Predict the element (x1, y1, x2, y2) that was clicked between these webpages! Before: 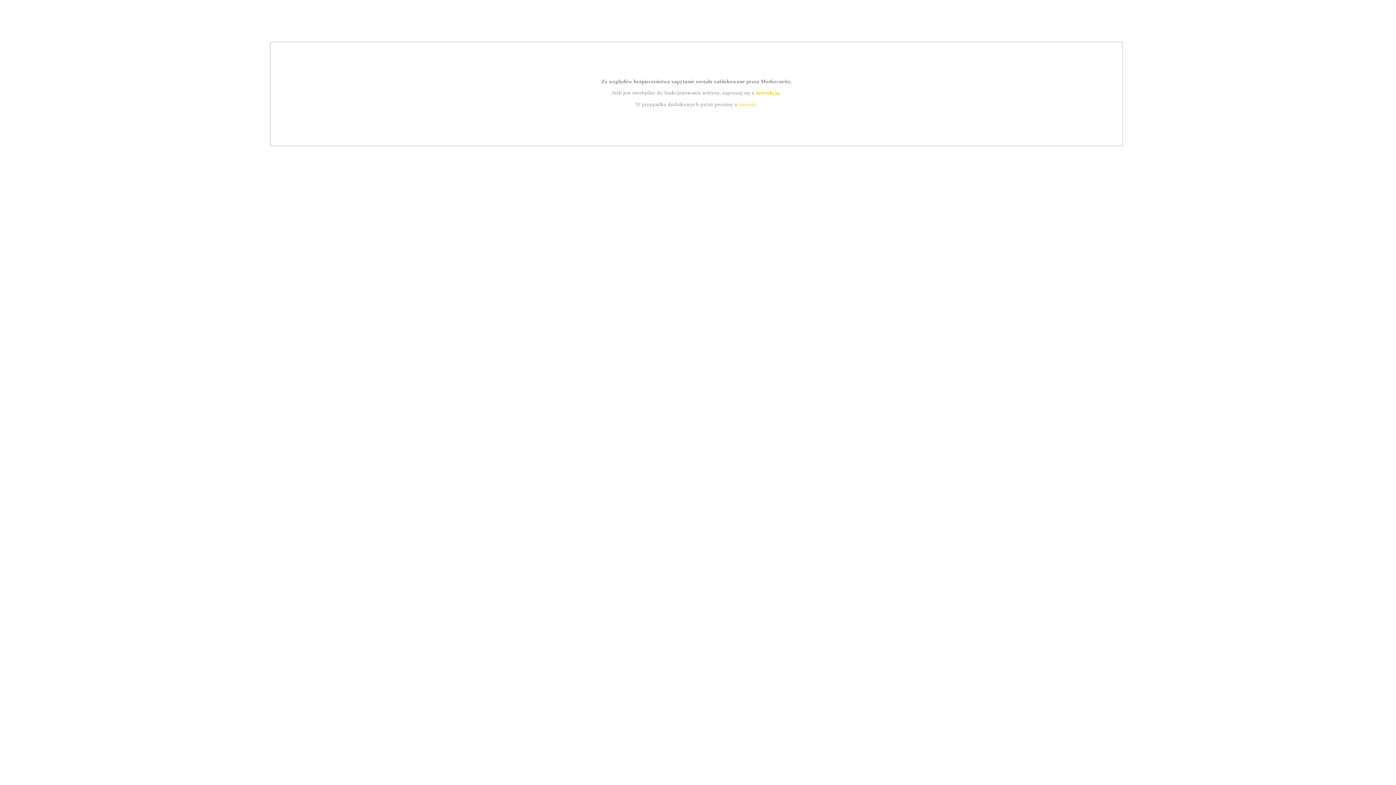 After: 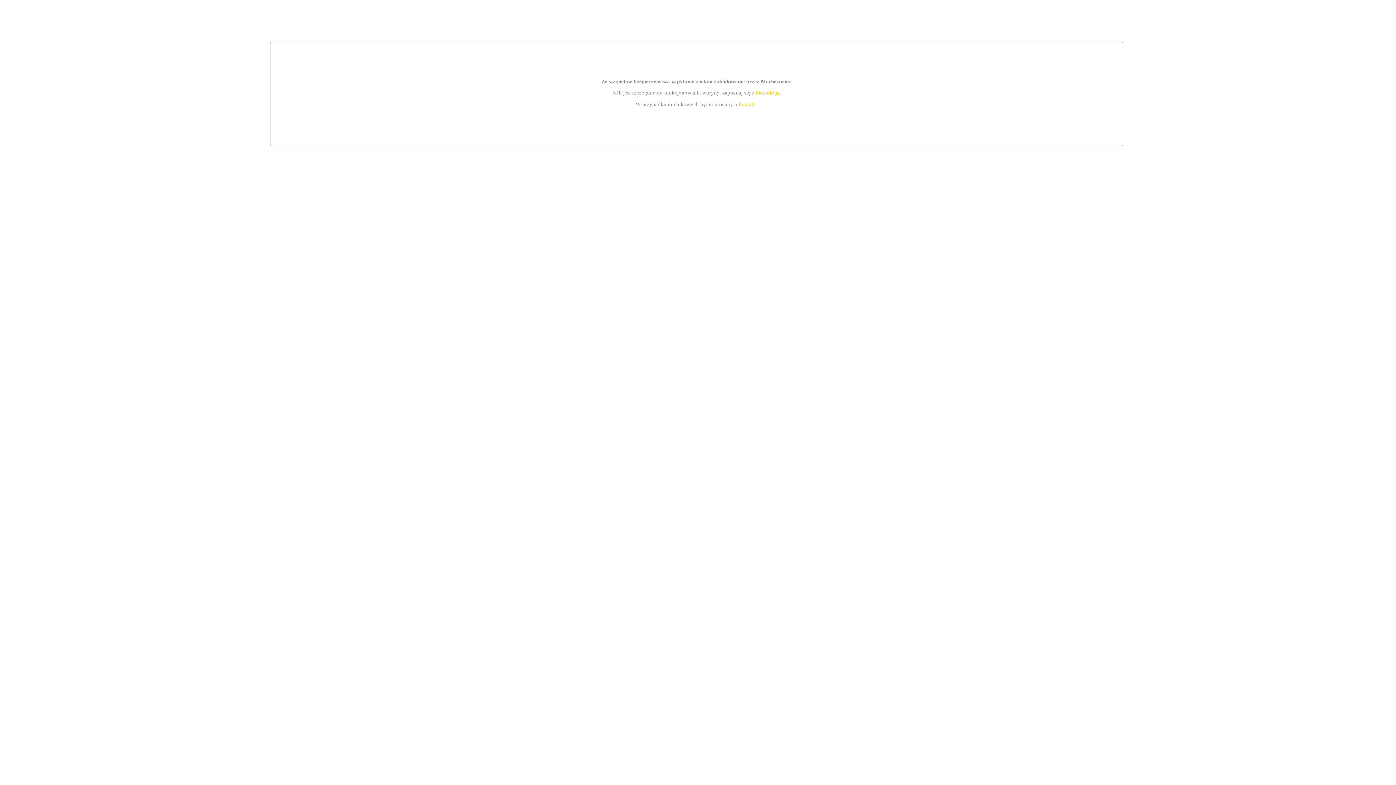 Action: label: kontakt bbox: (739, 101, 756, 107)